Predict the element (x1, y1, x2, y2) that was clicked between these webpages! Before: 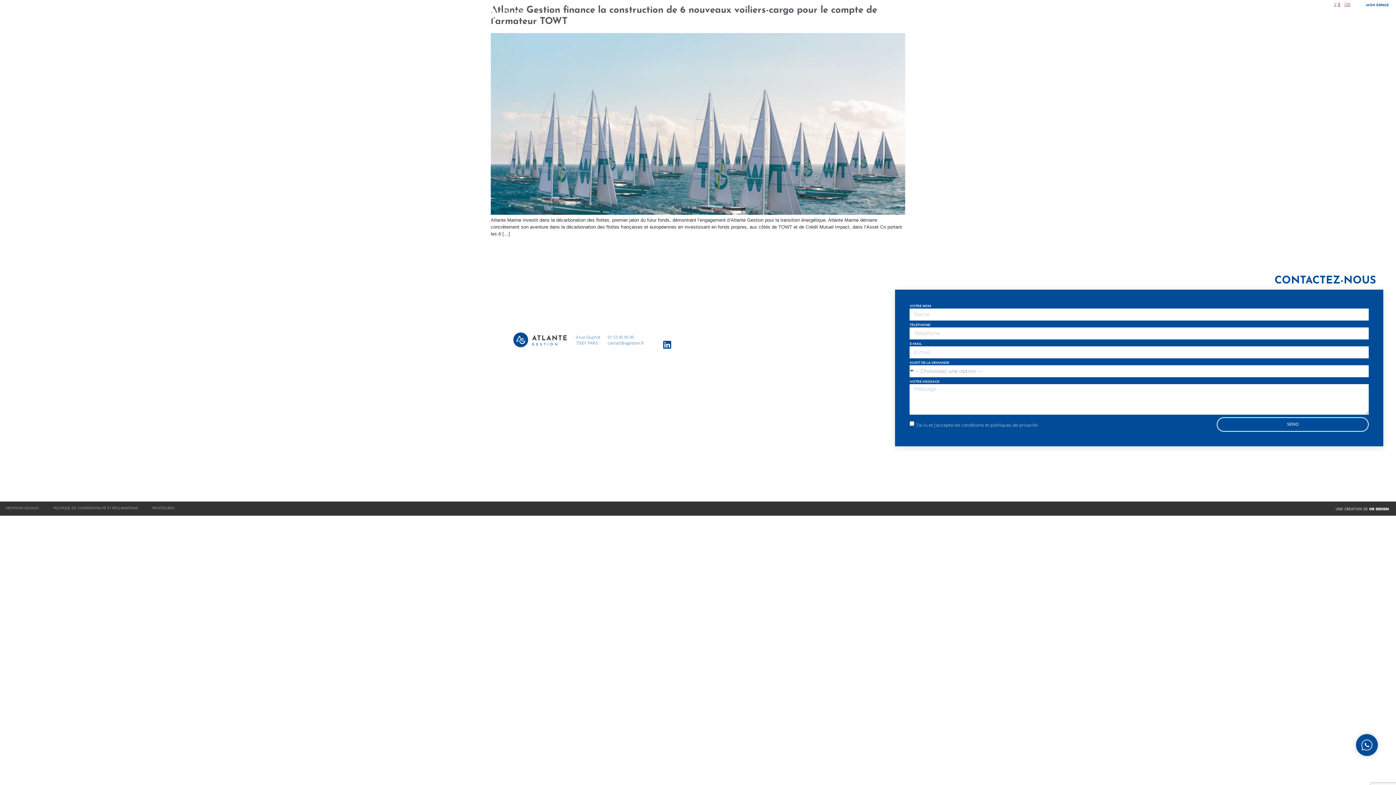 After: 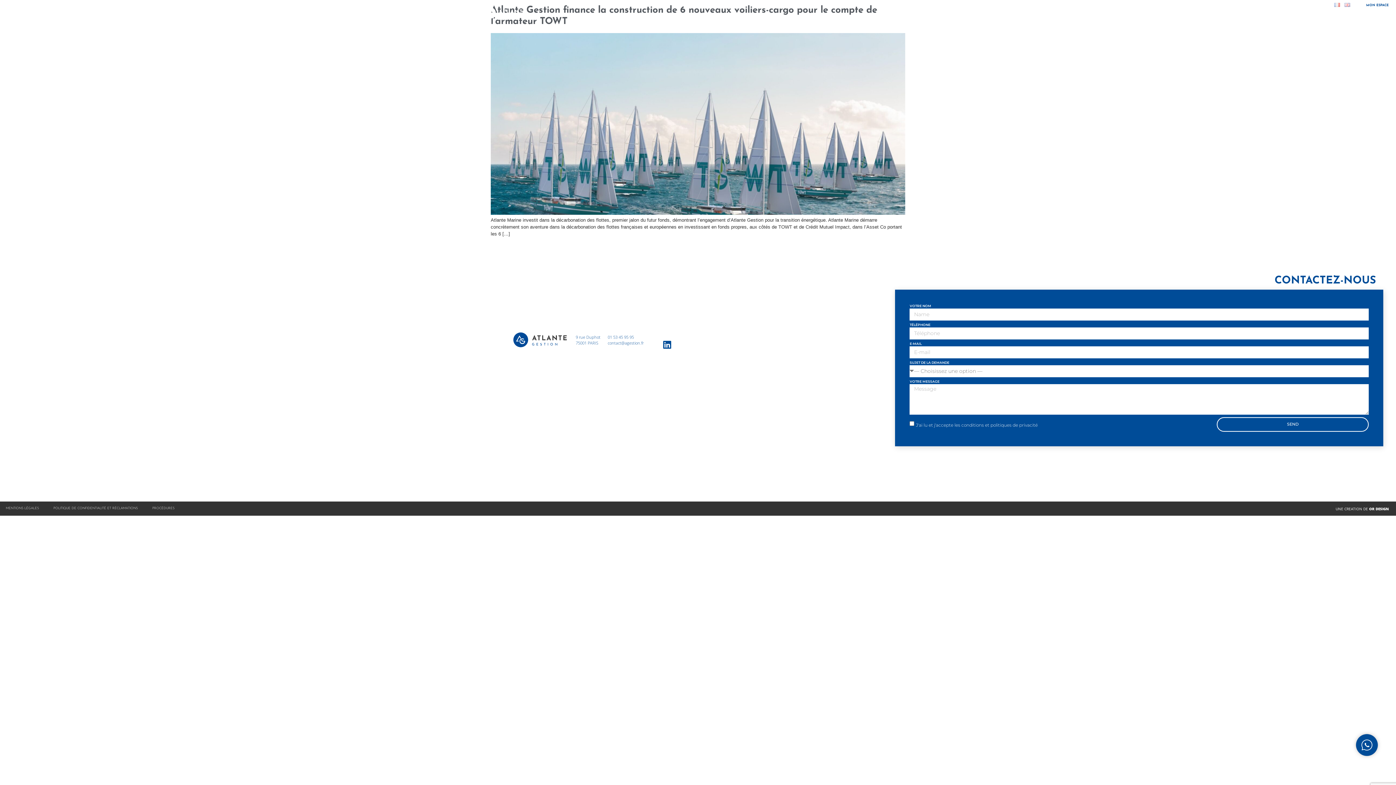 Action: bbox: (1356, 734, 1378, 756)